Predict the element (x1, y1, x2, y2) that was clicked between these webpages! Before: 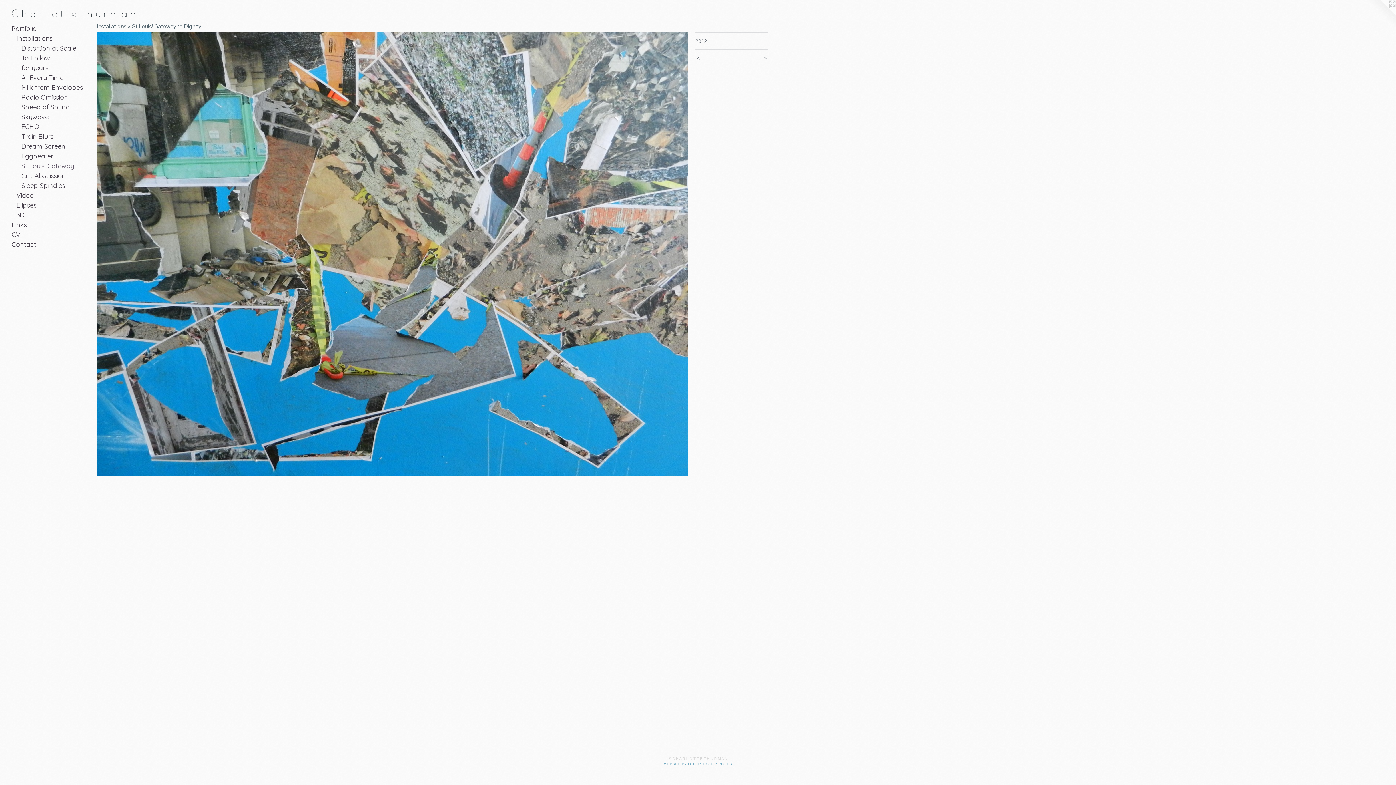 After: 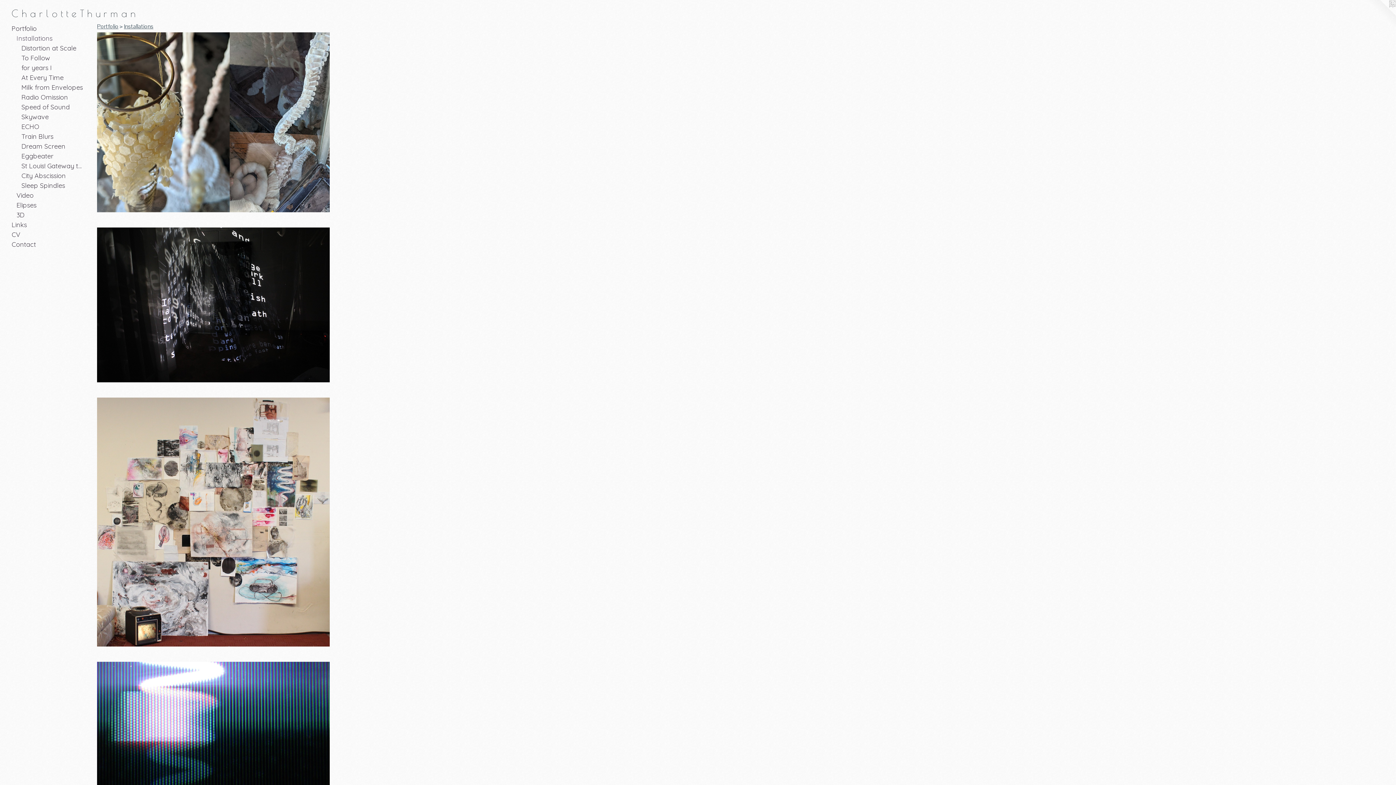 Action: bbox: (97, 22, 126, 30) label: Installations